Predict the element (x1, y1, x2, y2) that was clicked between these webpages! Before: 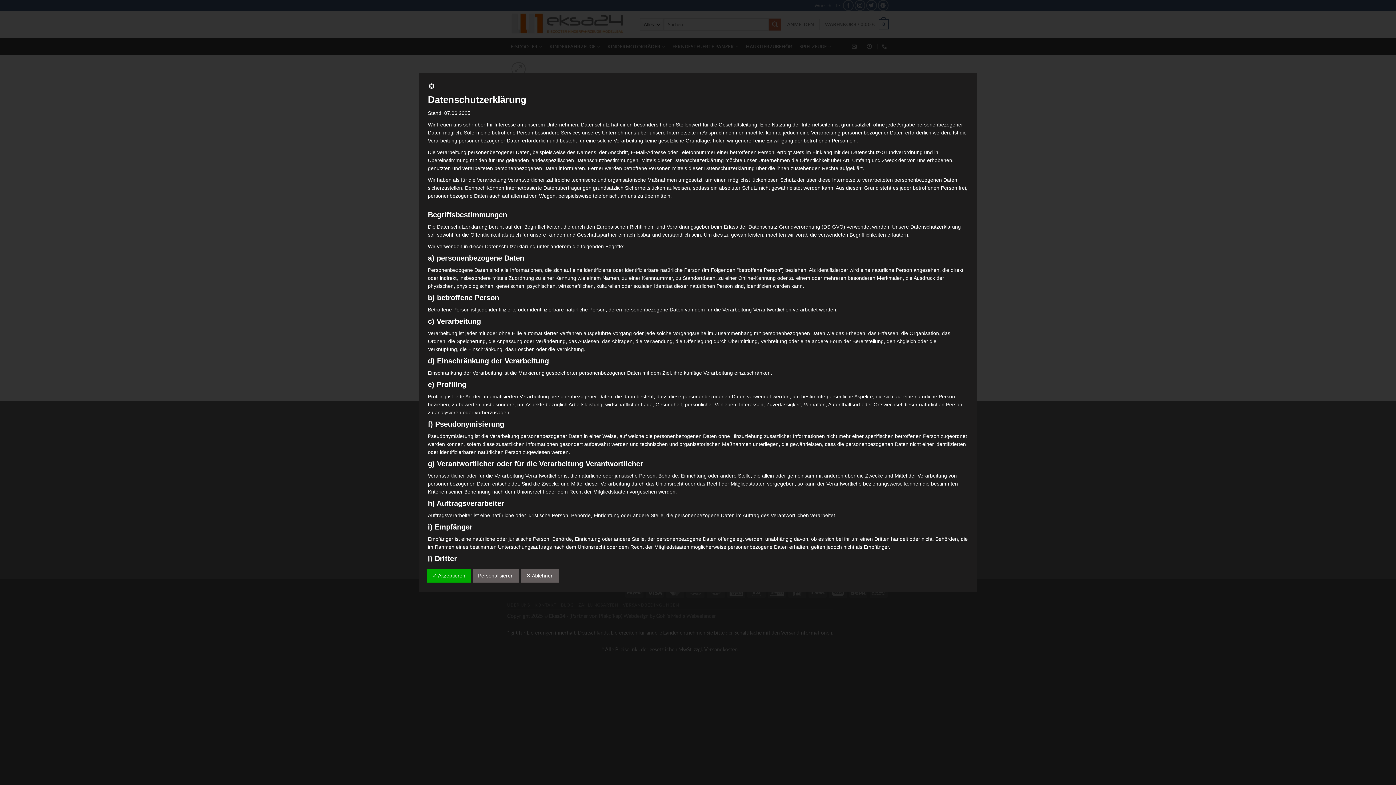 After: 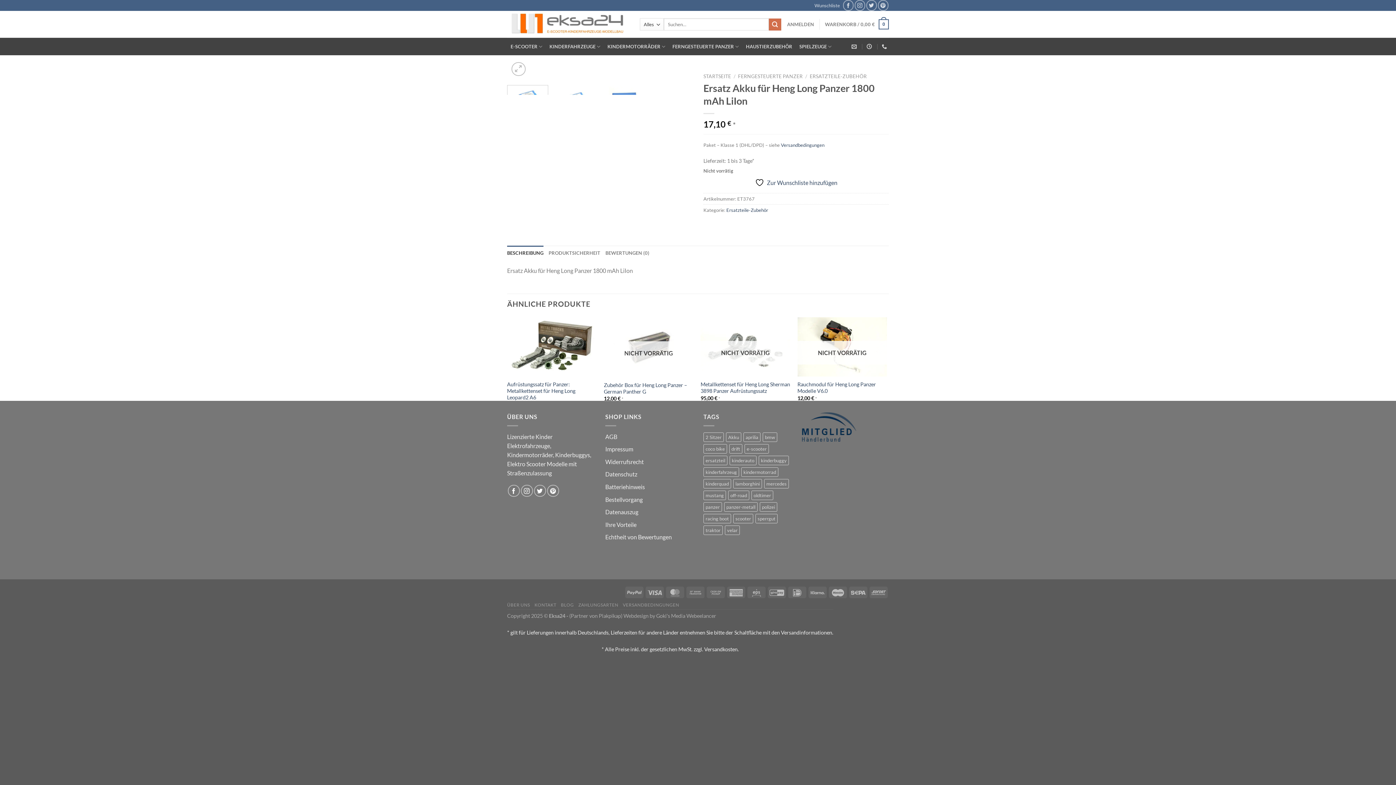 Action: bbox: (428, 84, 435, 90)